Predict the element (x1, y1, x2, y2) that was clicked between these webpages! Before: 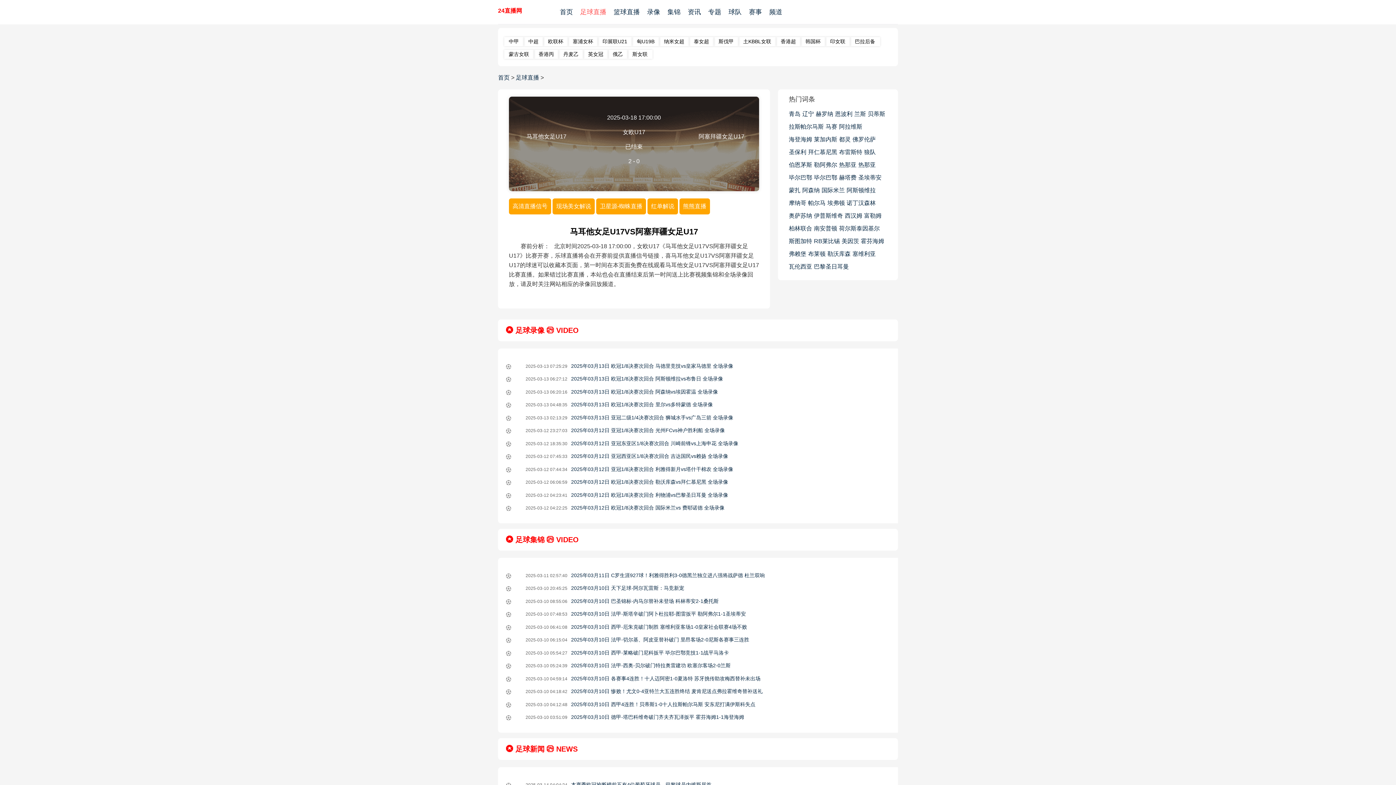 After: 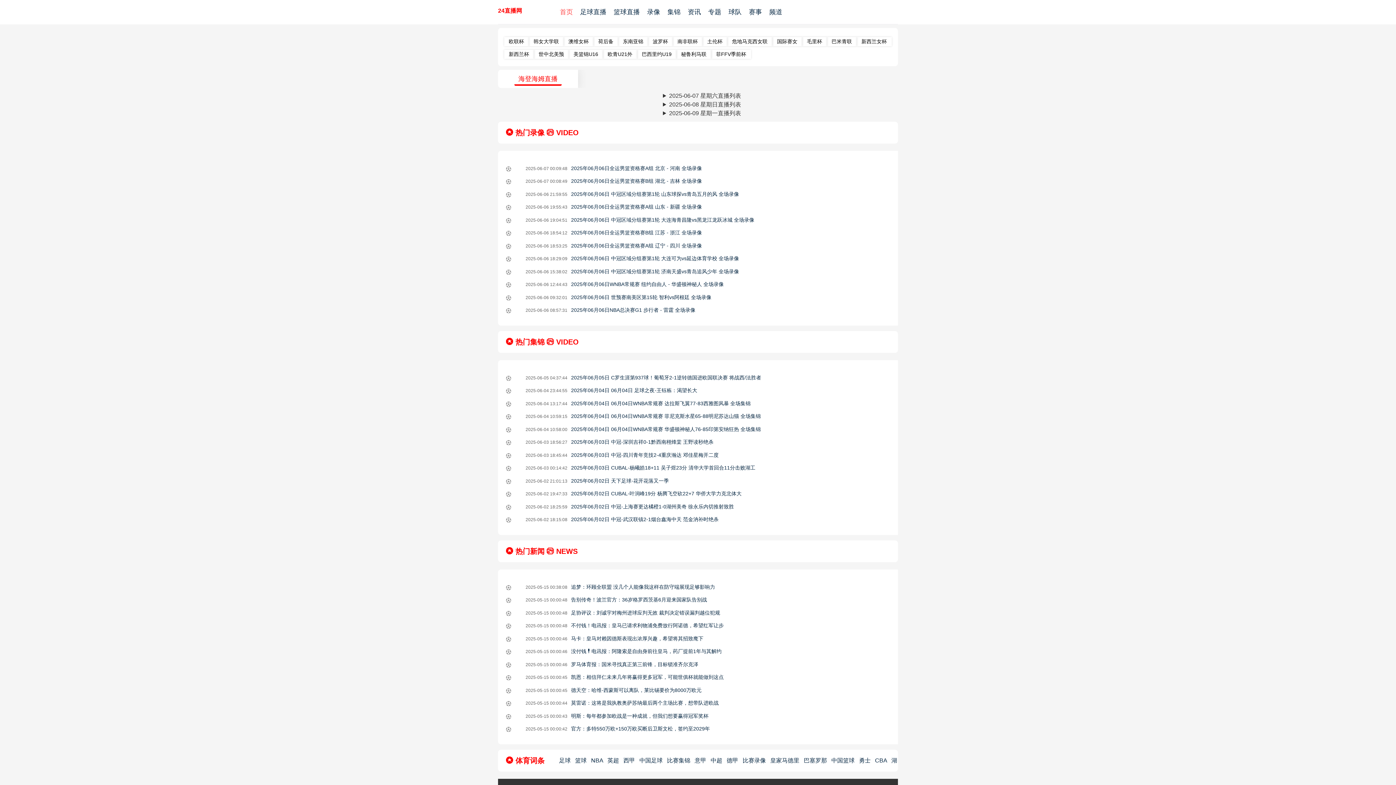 Action: bbox: (789, 133, 812, 145) label: 海登海姆